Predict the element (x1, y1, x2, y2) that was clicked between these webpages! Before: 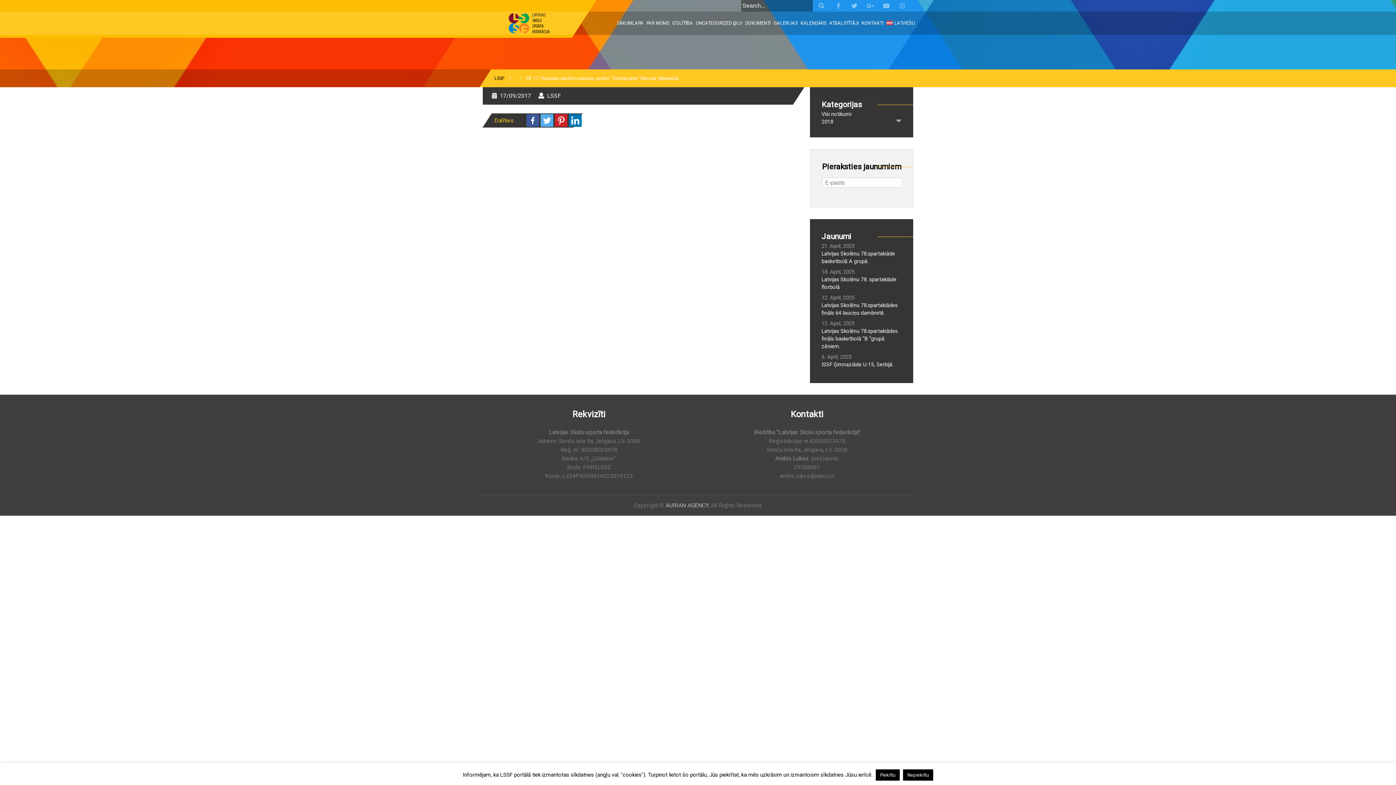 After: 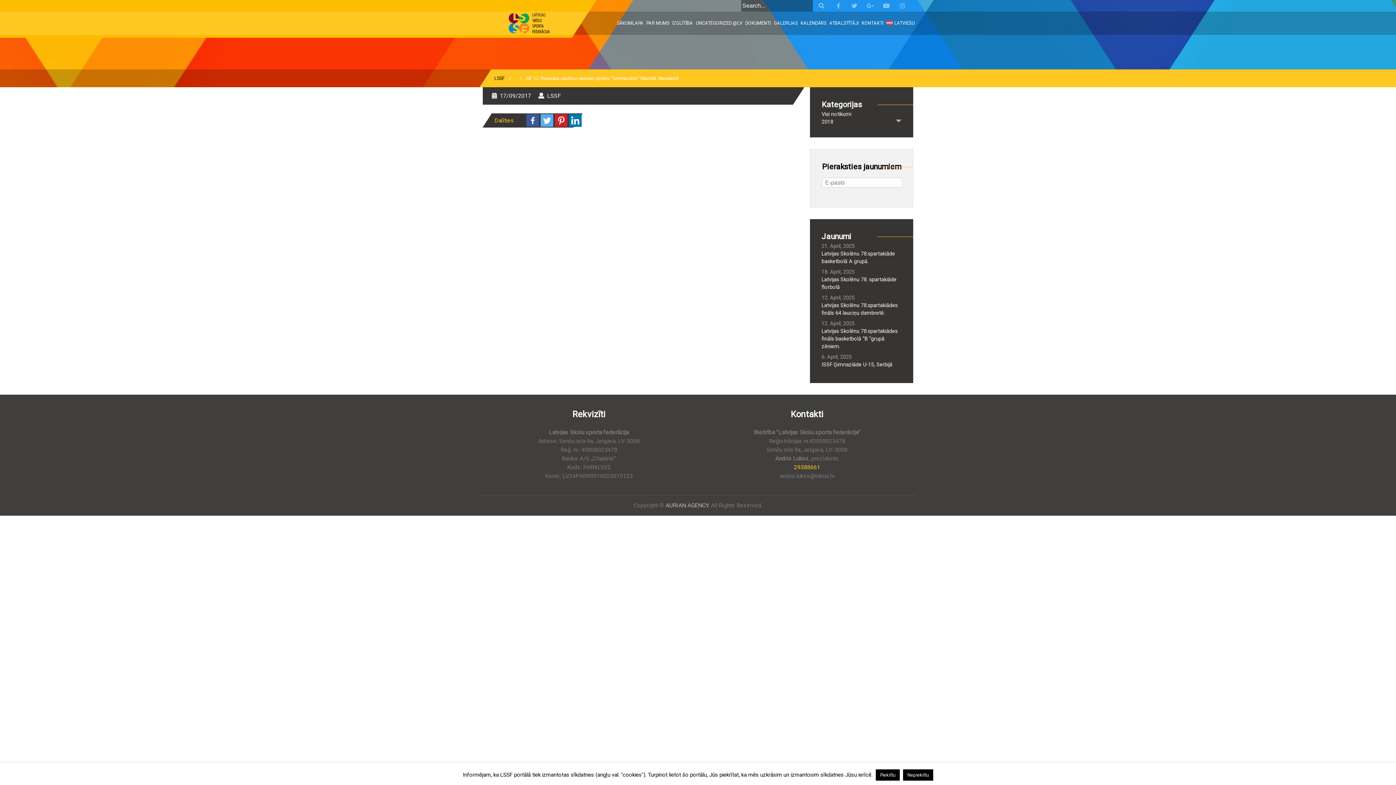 Action: label: 29388661 bbox: (794, 463, 820, 470)